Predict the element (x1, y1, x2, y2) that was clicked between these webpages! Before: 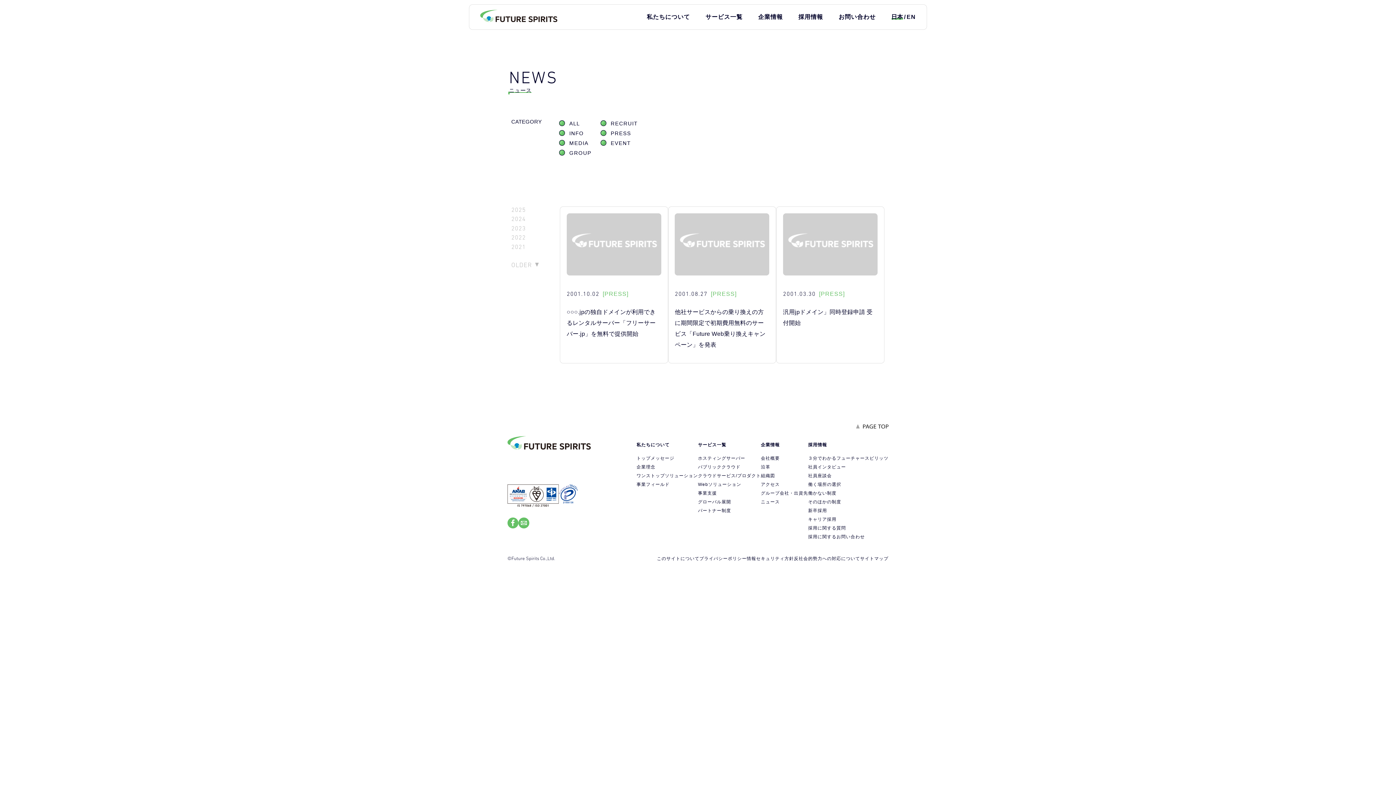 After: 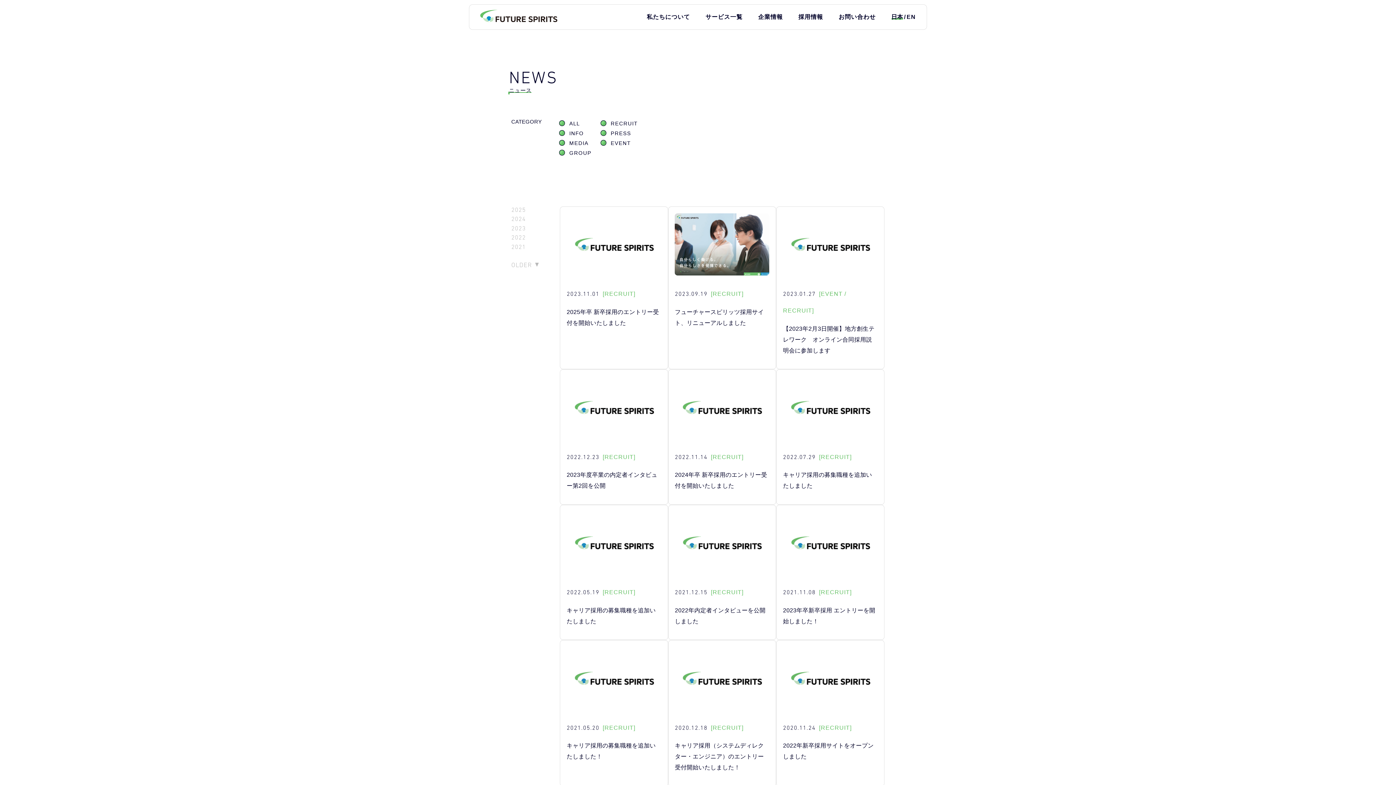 Action: label: RECRUIT bbox: (610, 120, 637, 126)